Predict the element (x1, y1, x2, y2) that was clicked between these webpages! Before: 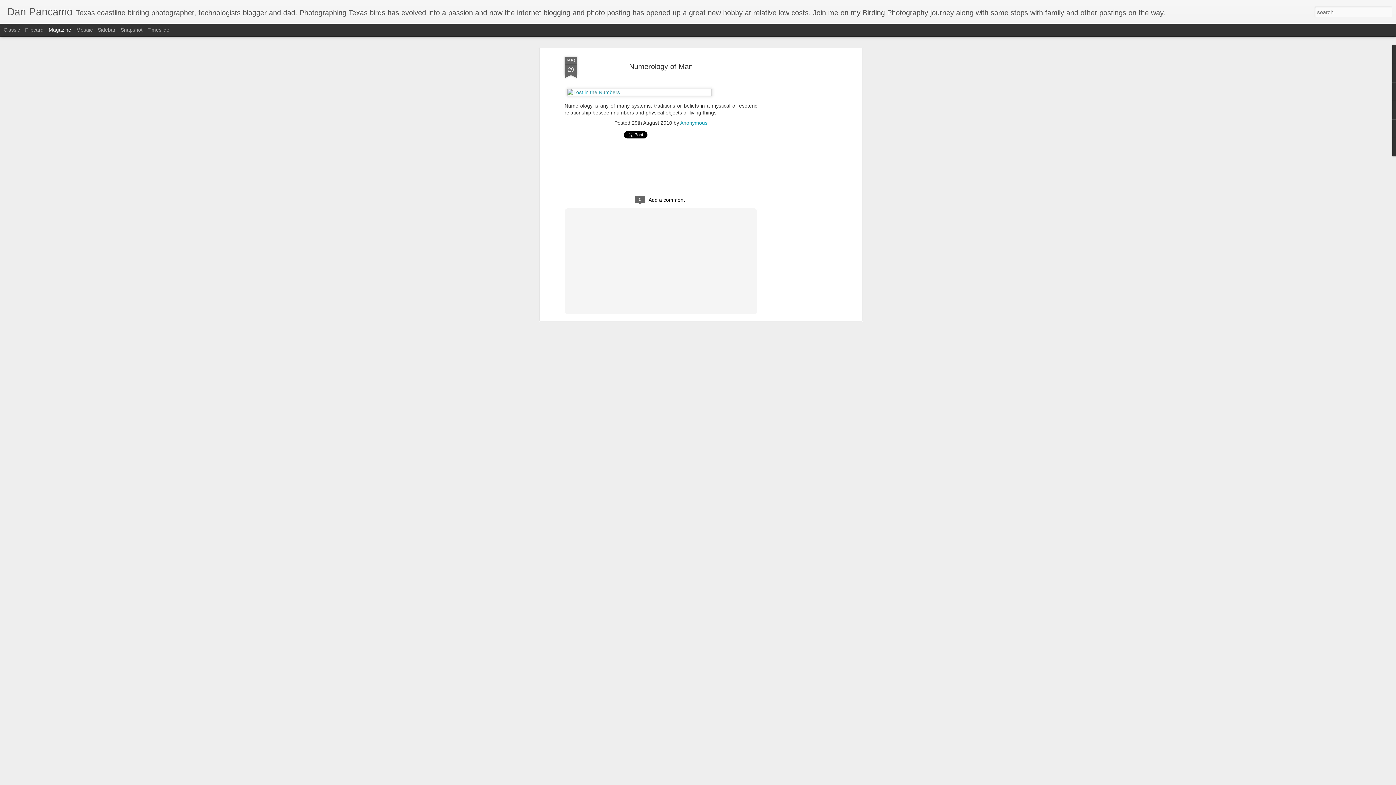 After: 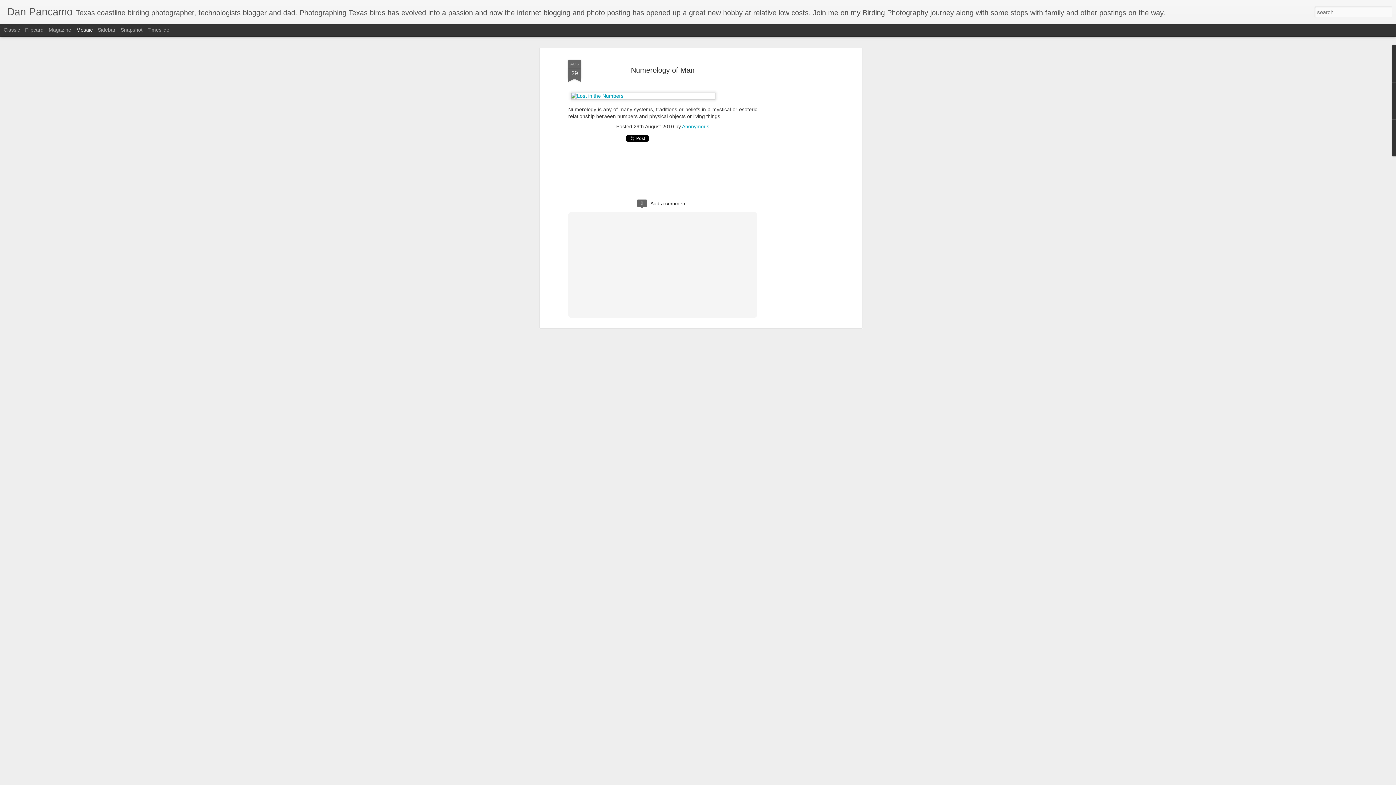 Action: bbox: (76, 26, 92, 32) label: Mosaic